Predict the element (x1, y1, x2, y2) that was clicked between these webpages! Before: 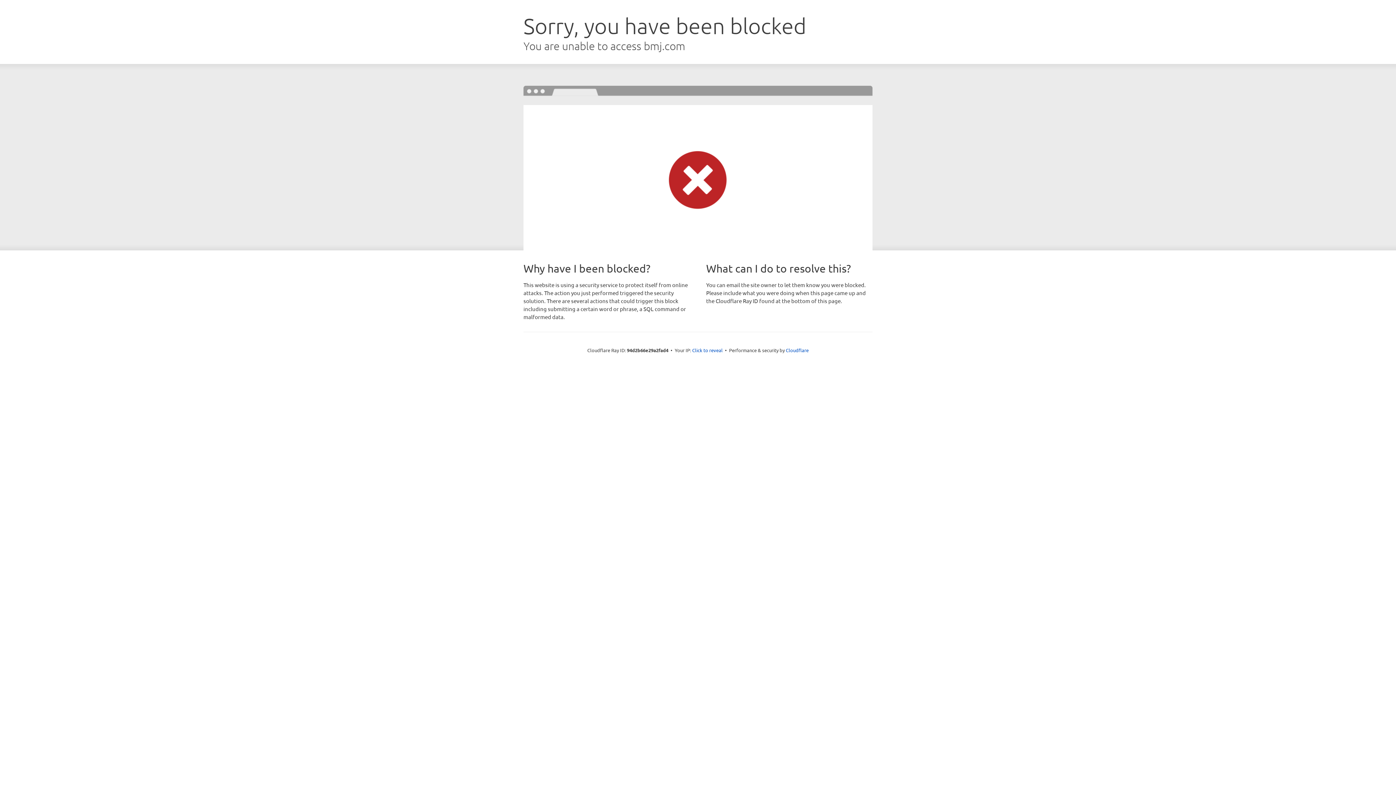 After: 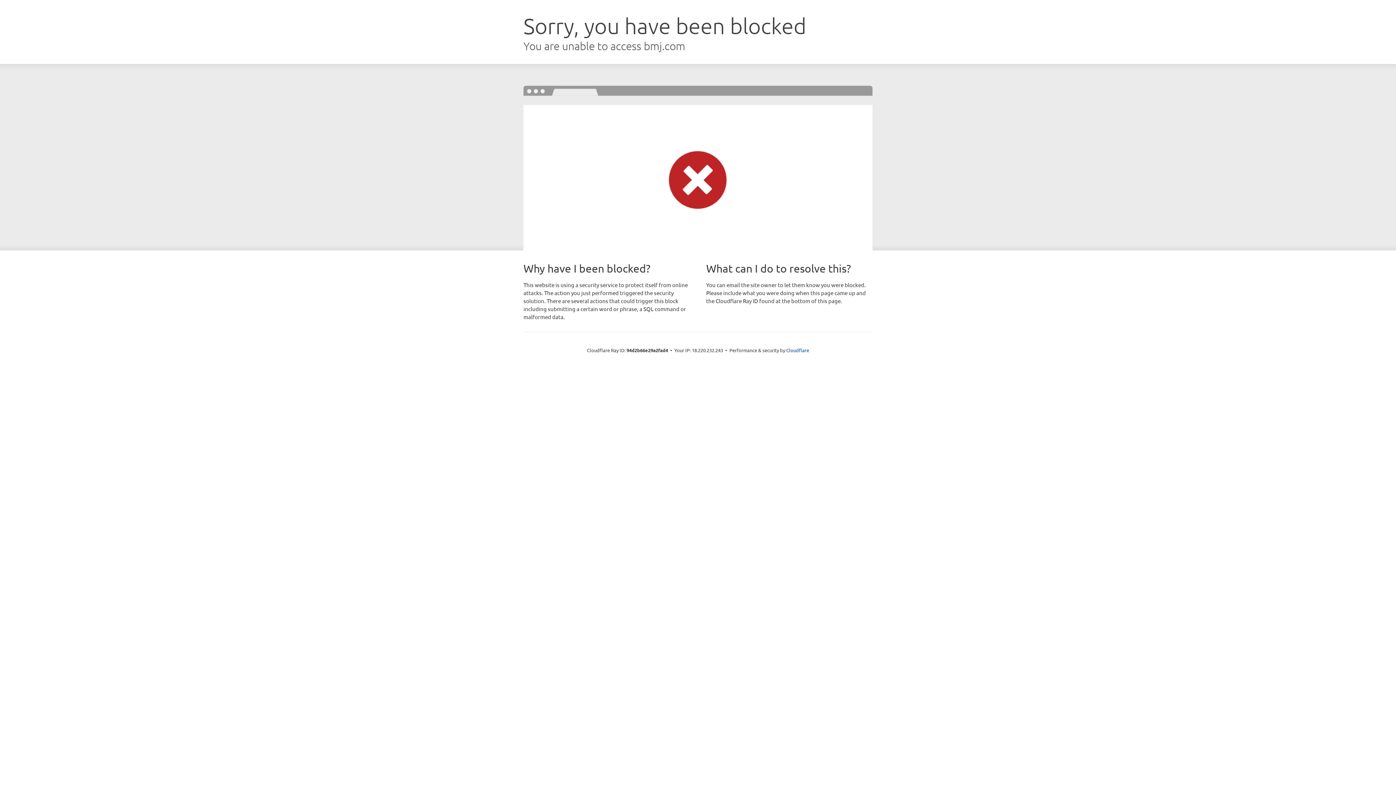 Action: bbox: (692, 346, 722, 353) label: Click to reveal